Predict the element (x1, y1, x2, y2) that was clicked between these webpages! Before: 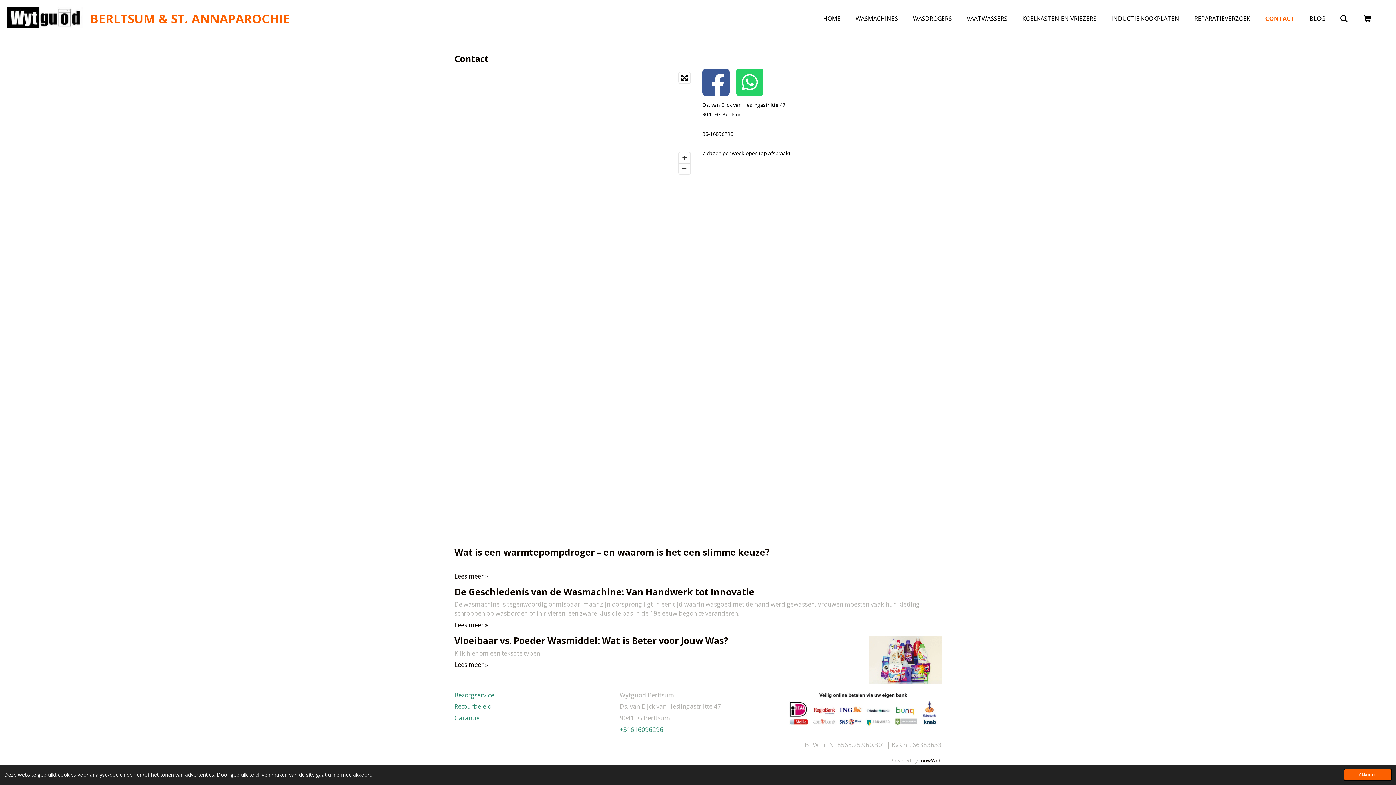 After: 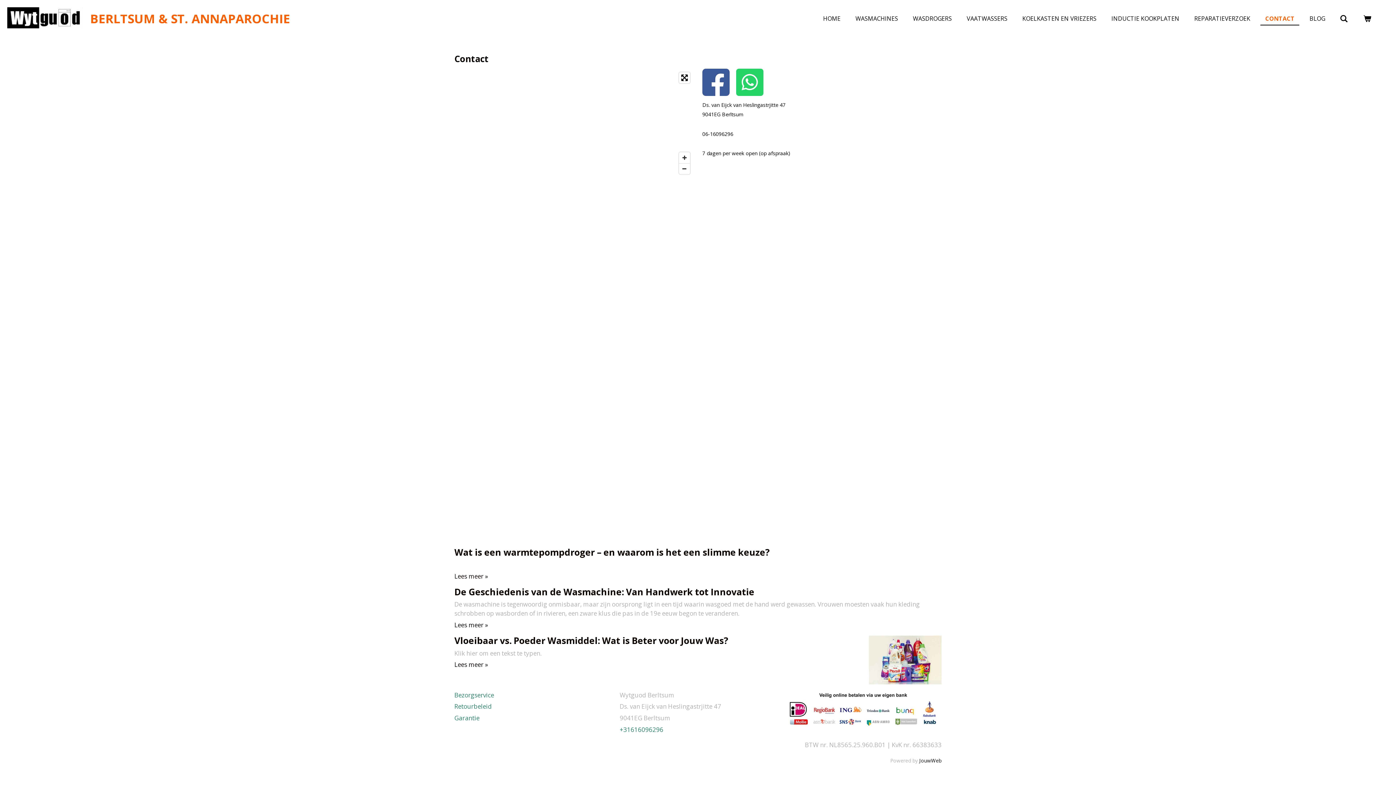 Action: bbox: (1343, 769, 1392, 781) label: dismiss cookie message